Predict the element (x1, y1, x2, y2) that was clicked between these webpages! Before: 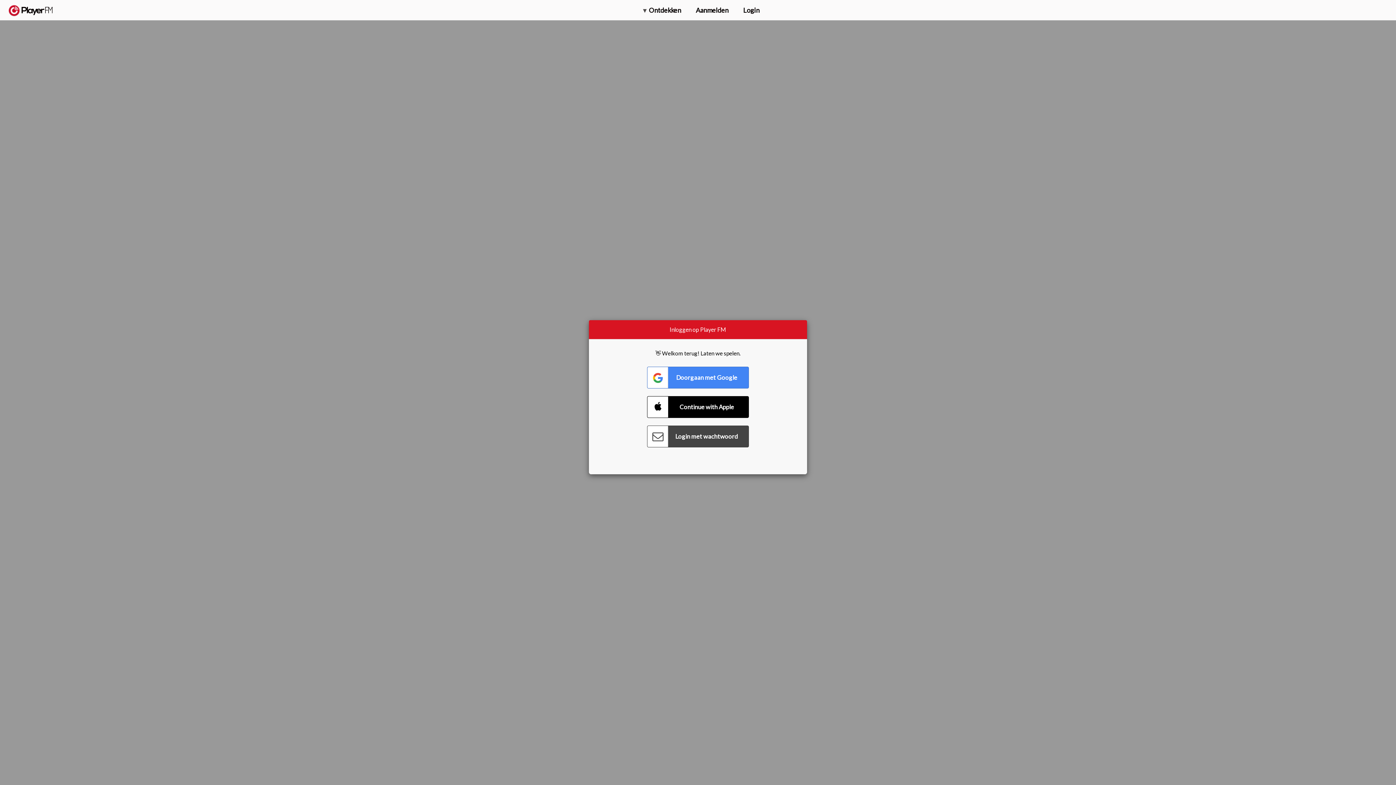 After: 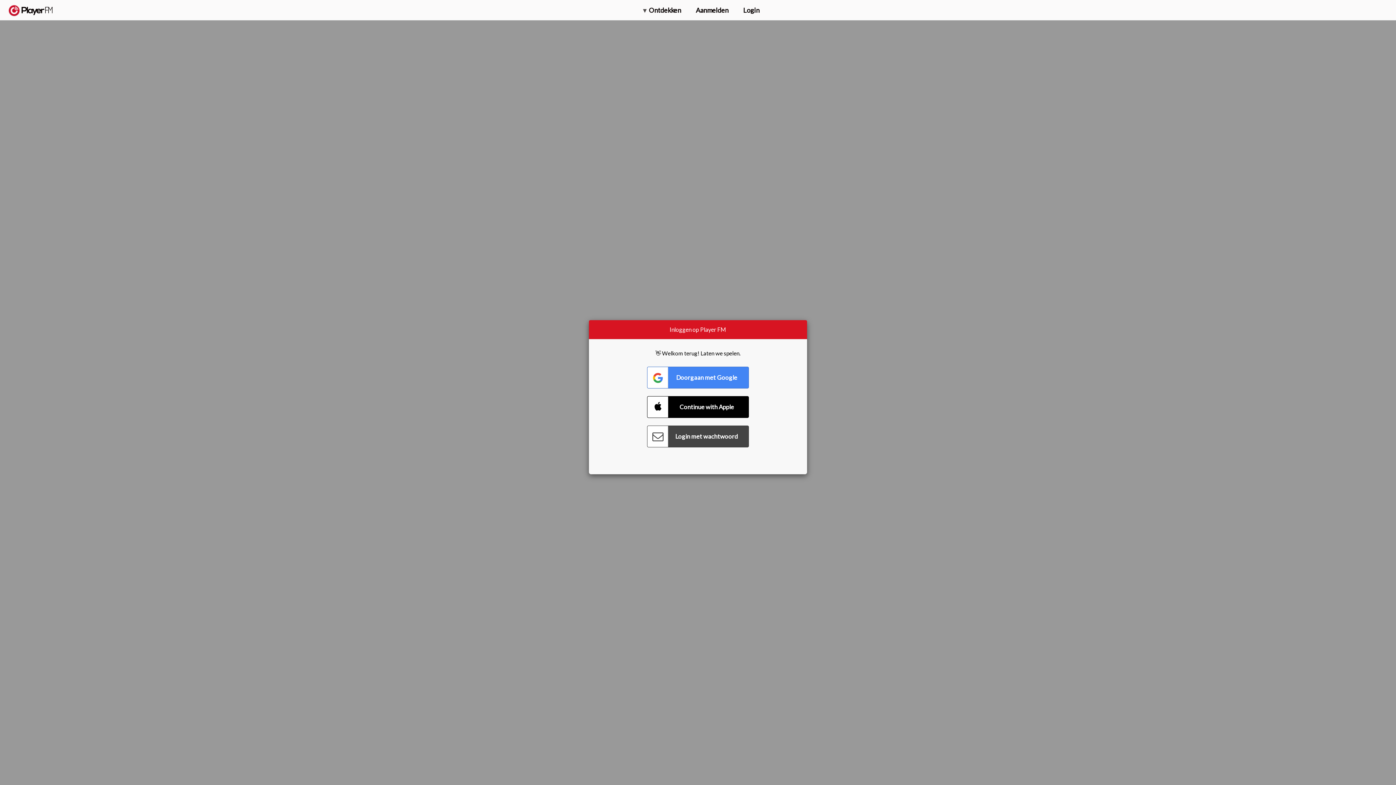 Action: bbox: (1357, 5, 1365, 12) label: Zoeken